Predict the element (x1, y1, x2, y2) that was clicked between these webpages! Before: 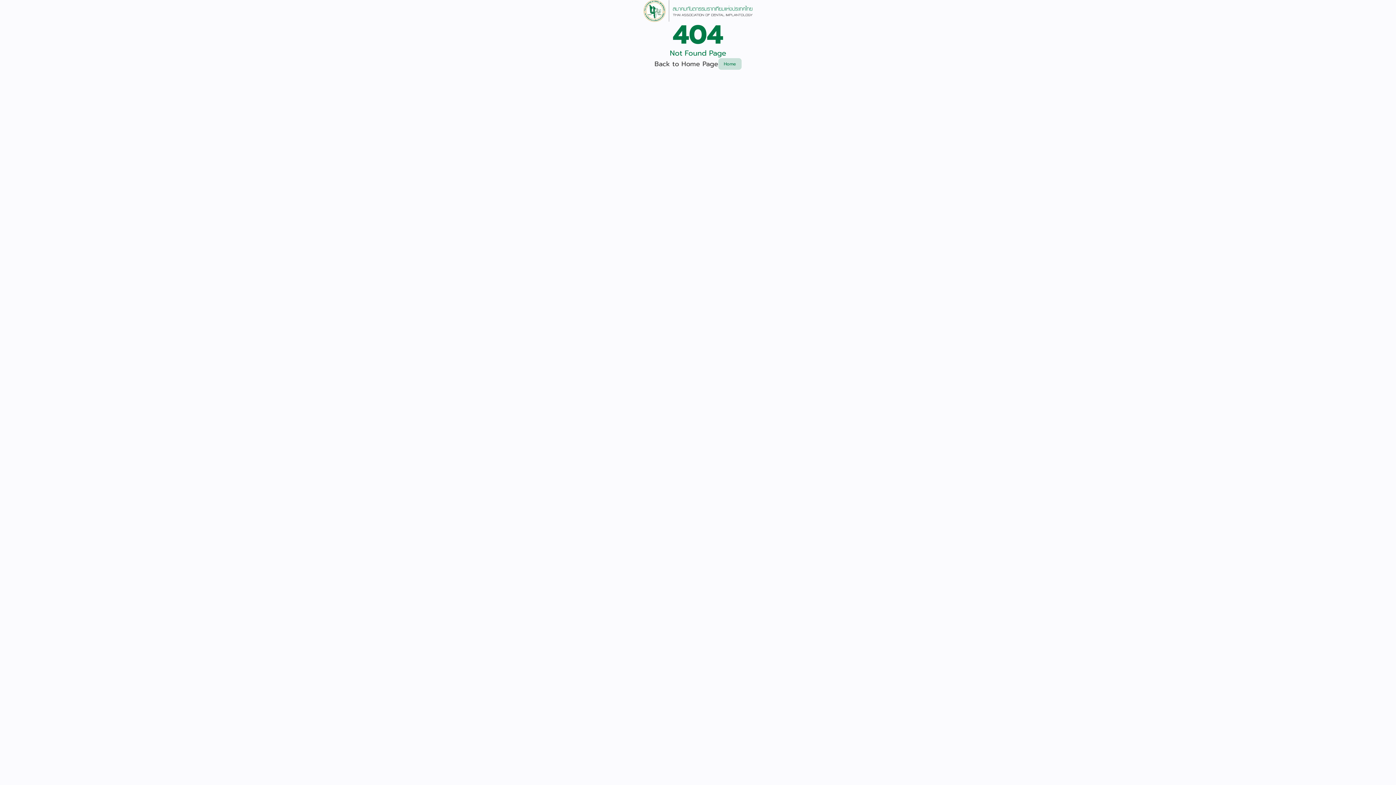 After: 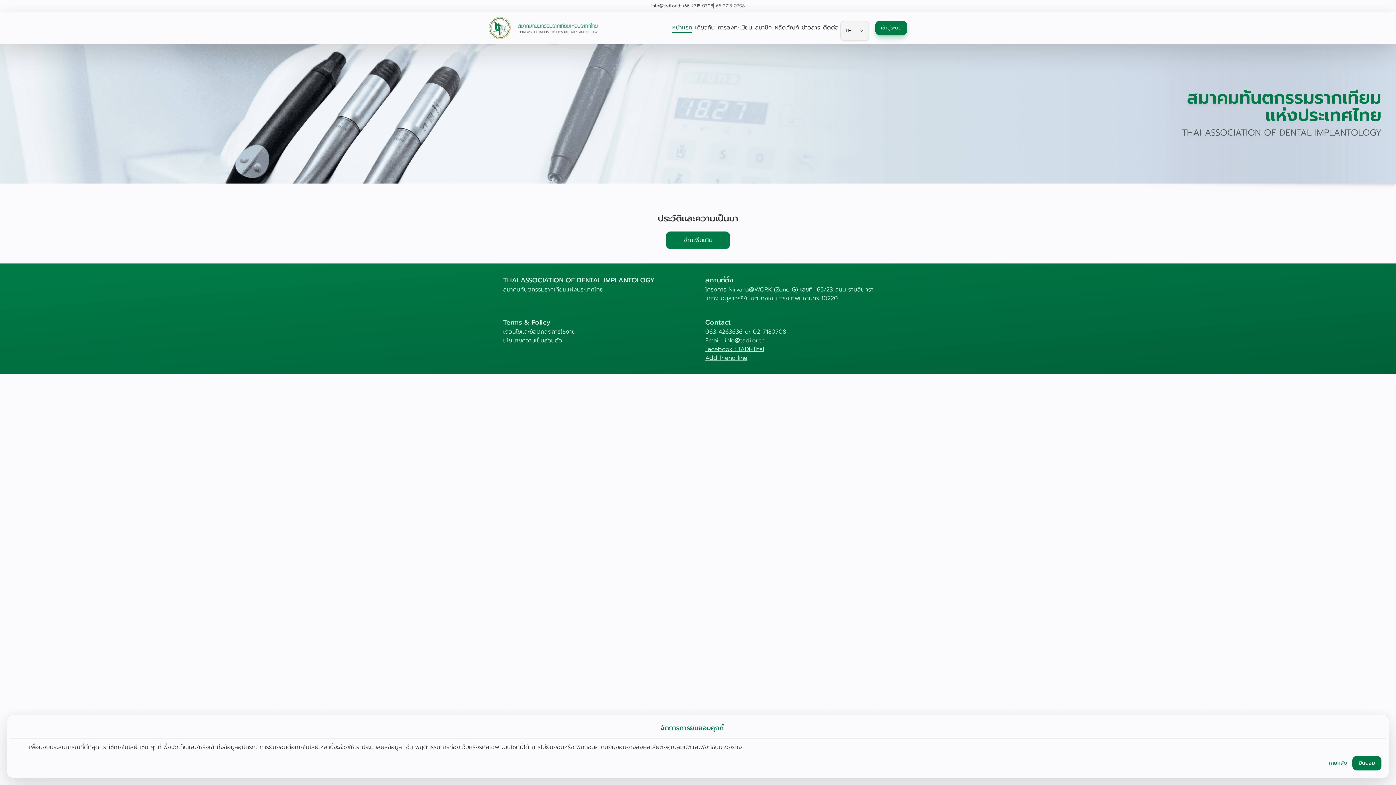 Action: label: Home bbox: (718, 58, 741, 69)